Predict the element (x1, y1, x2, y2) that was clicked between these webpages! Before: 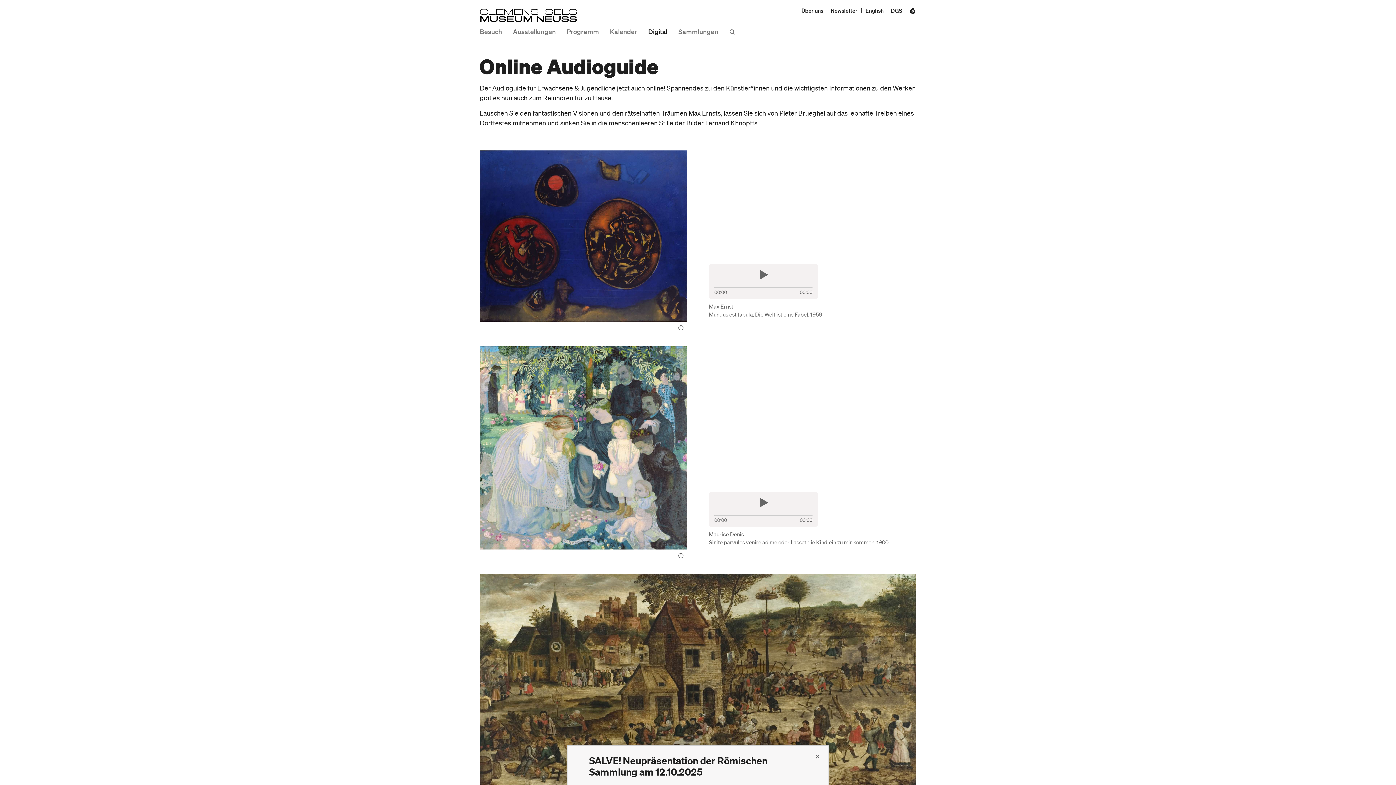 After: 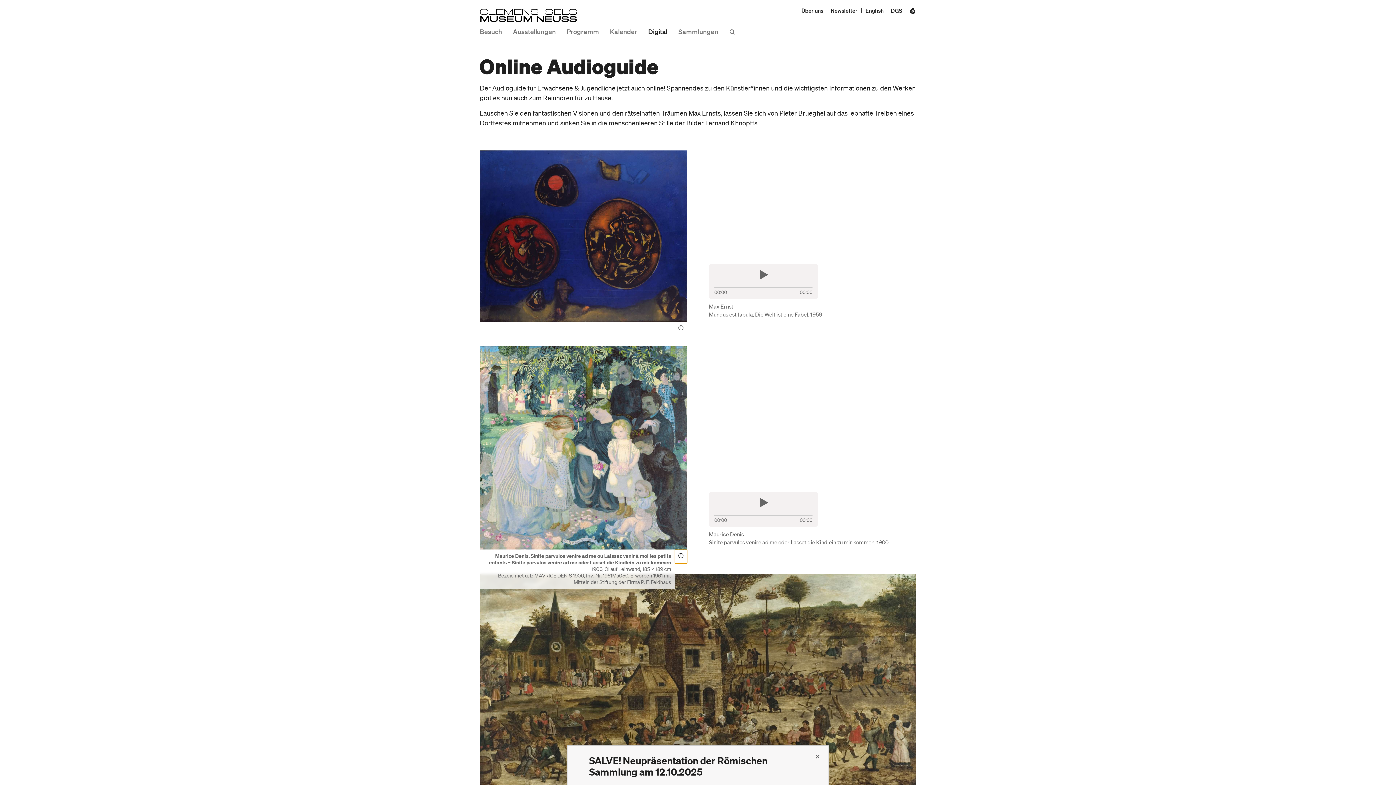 Action: label: Bild-Informationen anzeigen bbox: (674, 549, 687, 564)